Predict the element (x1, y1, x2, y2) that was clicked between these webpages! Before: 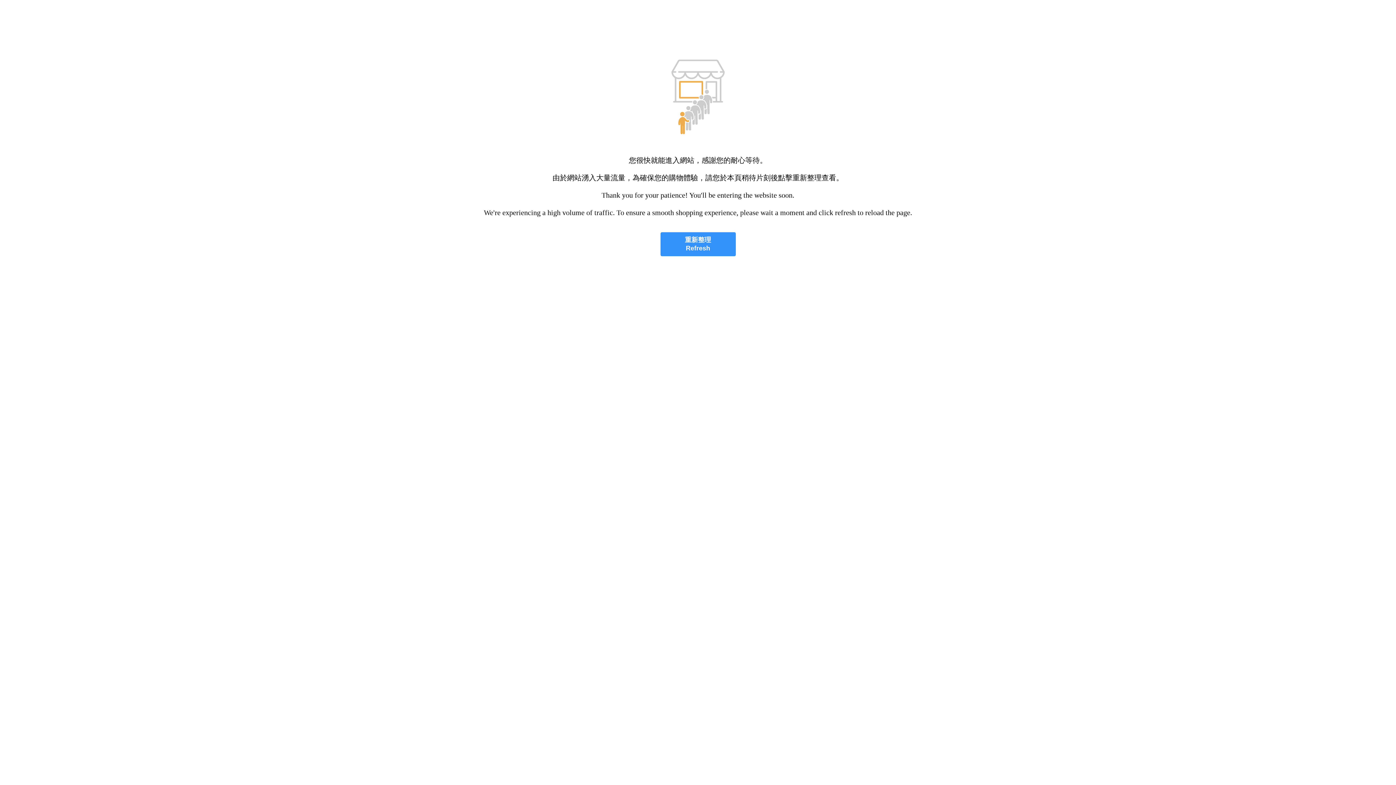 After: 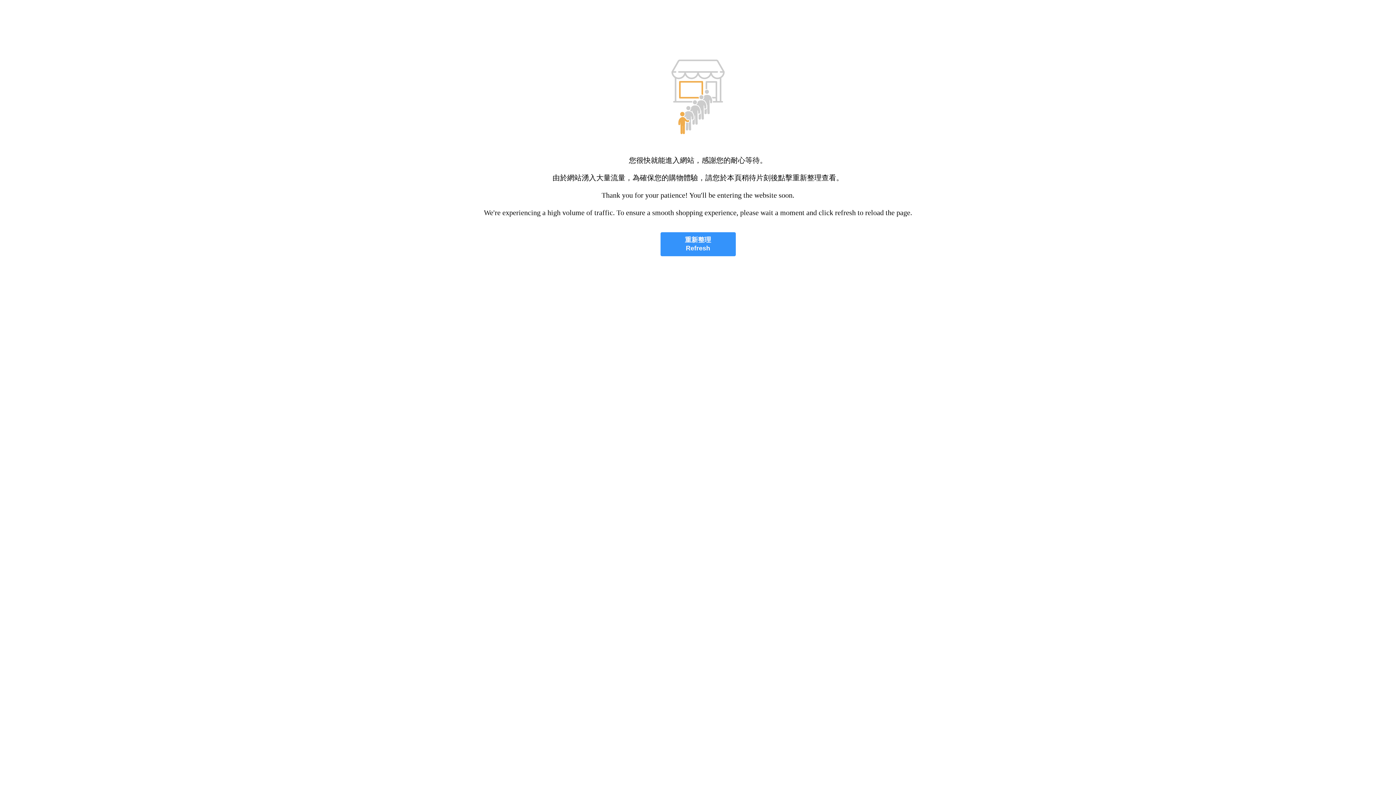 Action: bbox: (660, 232, 735, 256) label: 重新整理
Refresh